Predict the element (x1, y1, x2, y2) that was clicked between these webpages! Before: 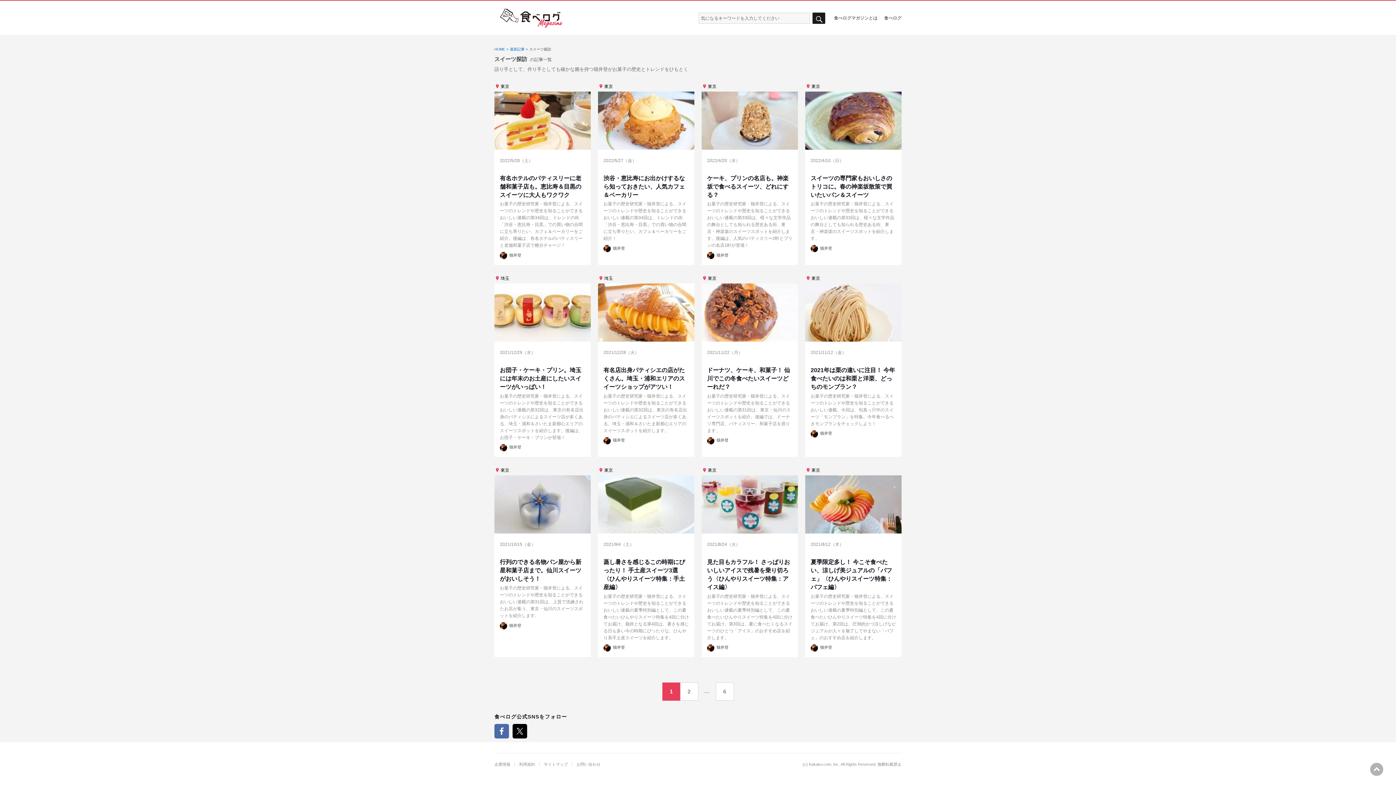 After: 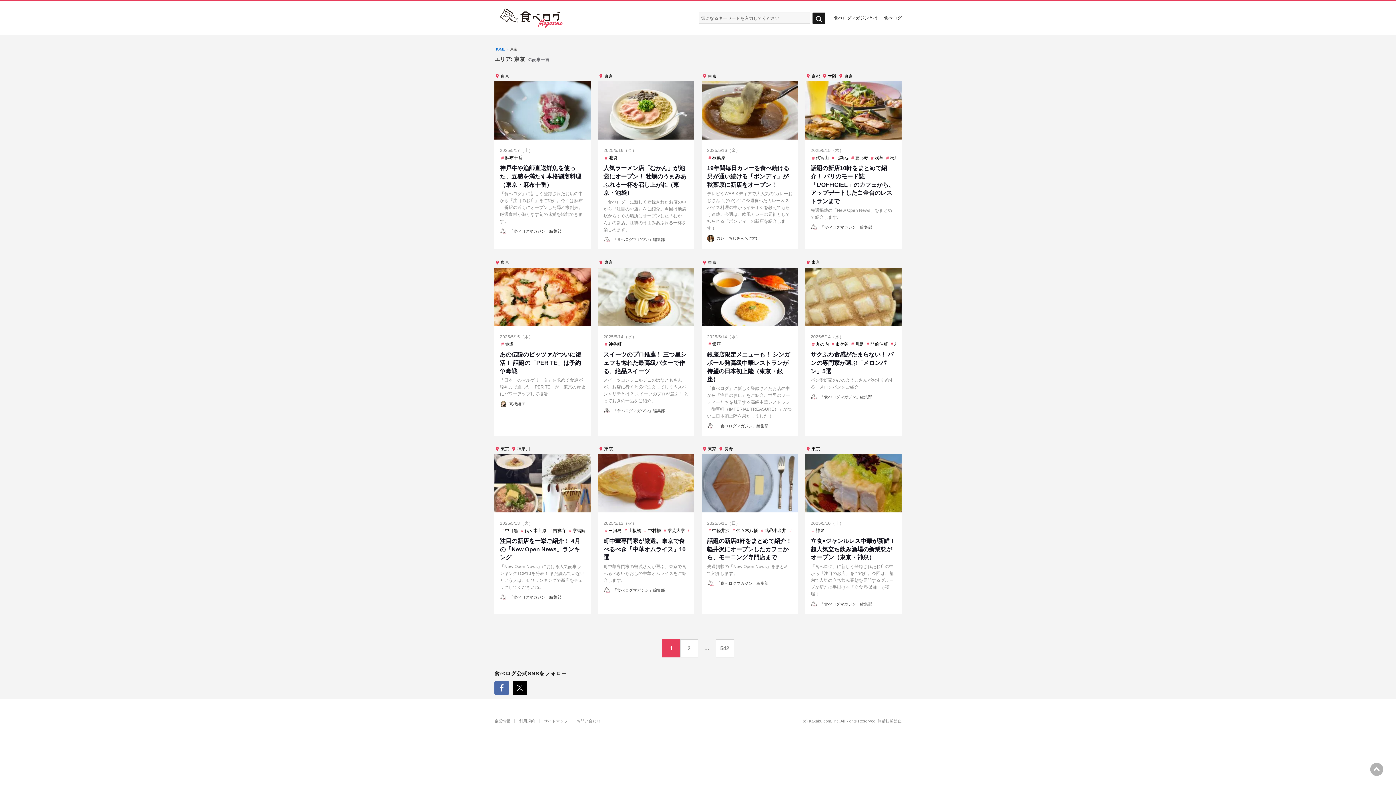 Action: bbox: (701, 466, 718, 474) label: 東京